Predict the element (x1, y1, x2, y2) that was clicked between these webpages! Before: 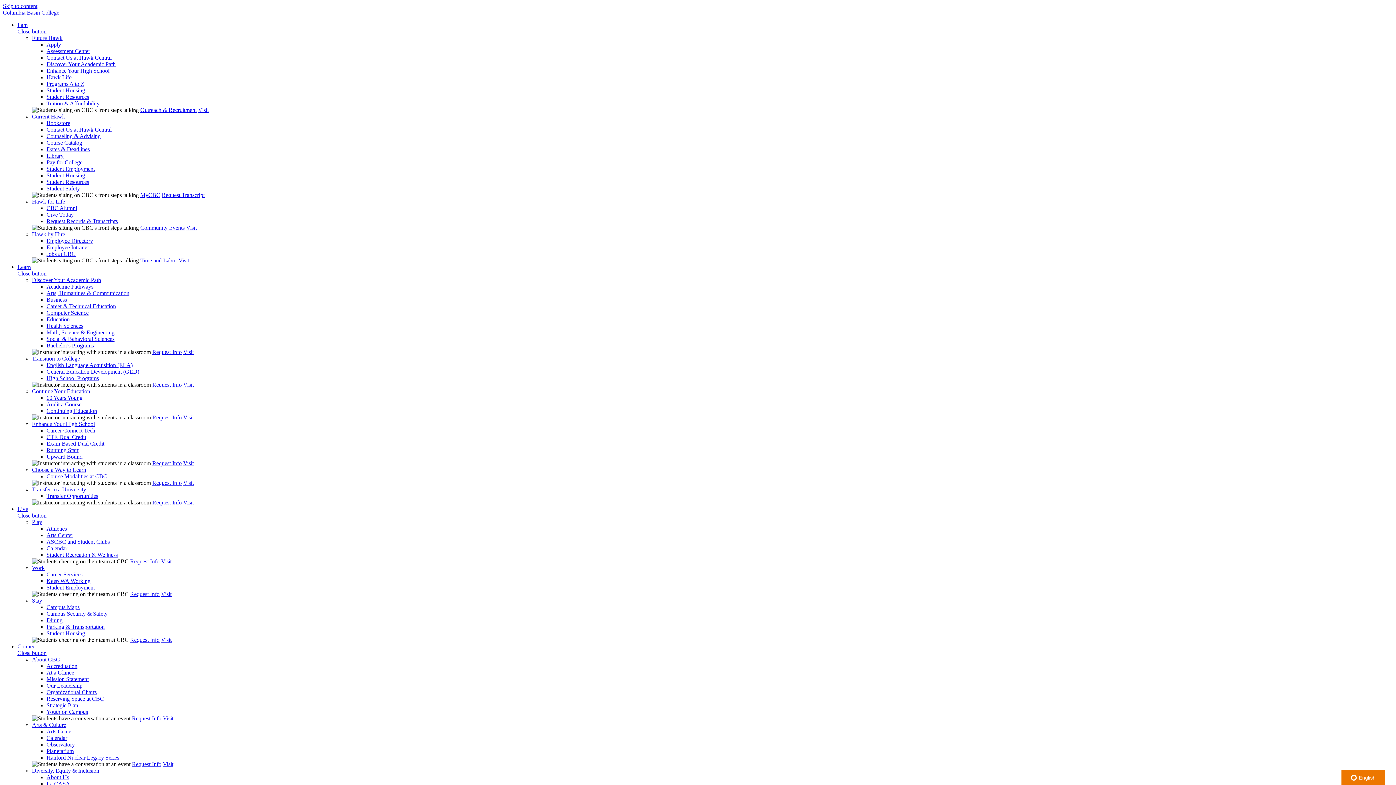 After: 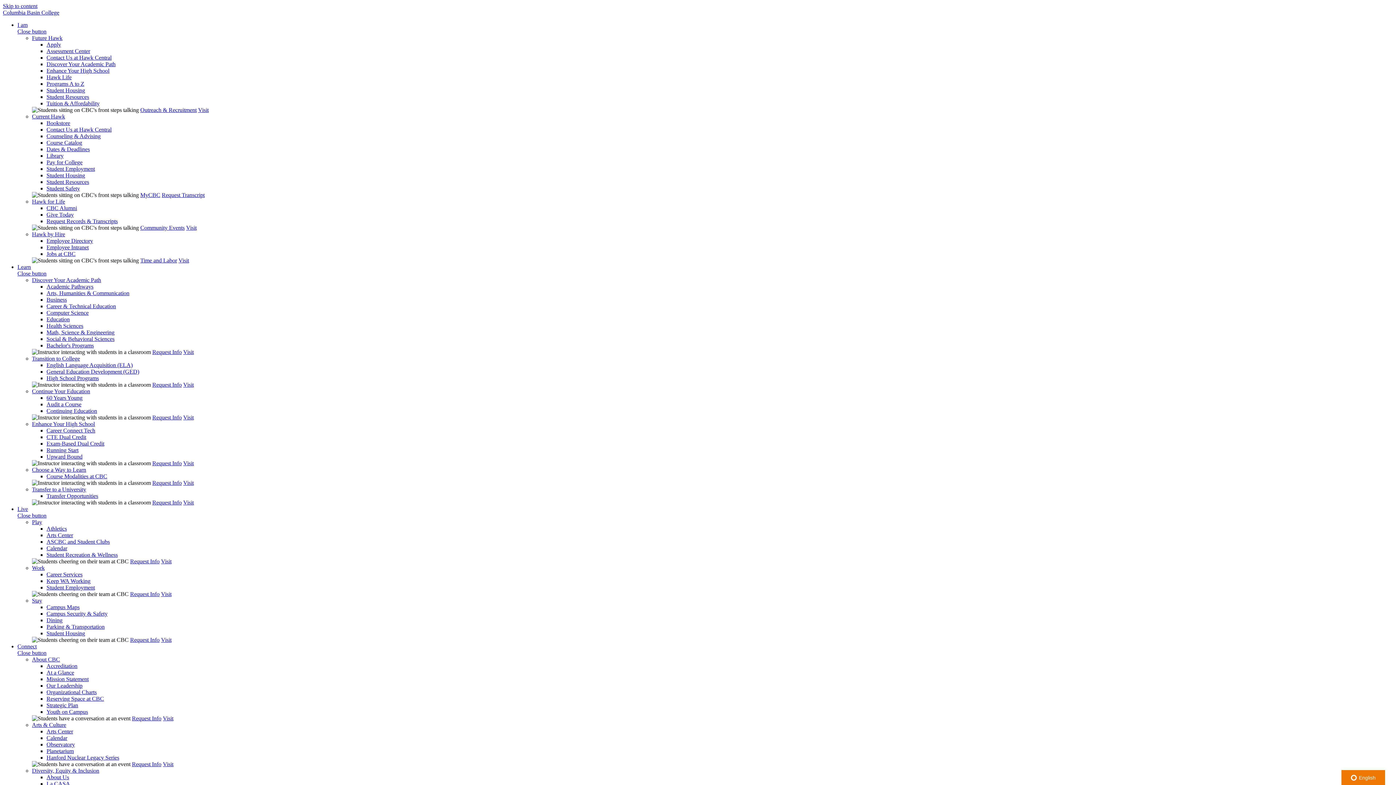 Action: label: Student Housing bbox: (46, 172, 85, 178)